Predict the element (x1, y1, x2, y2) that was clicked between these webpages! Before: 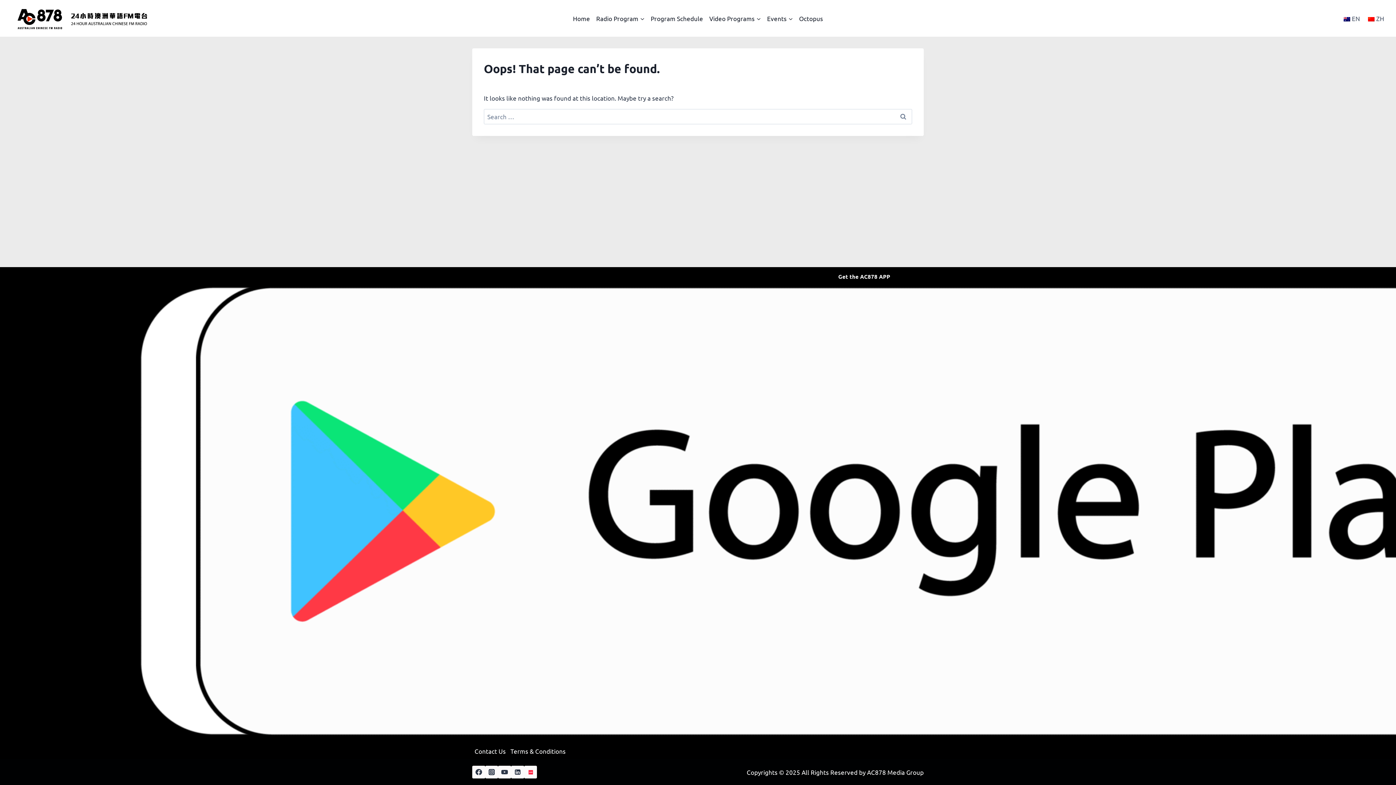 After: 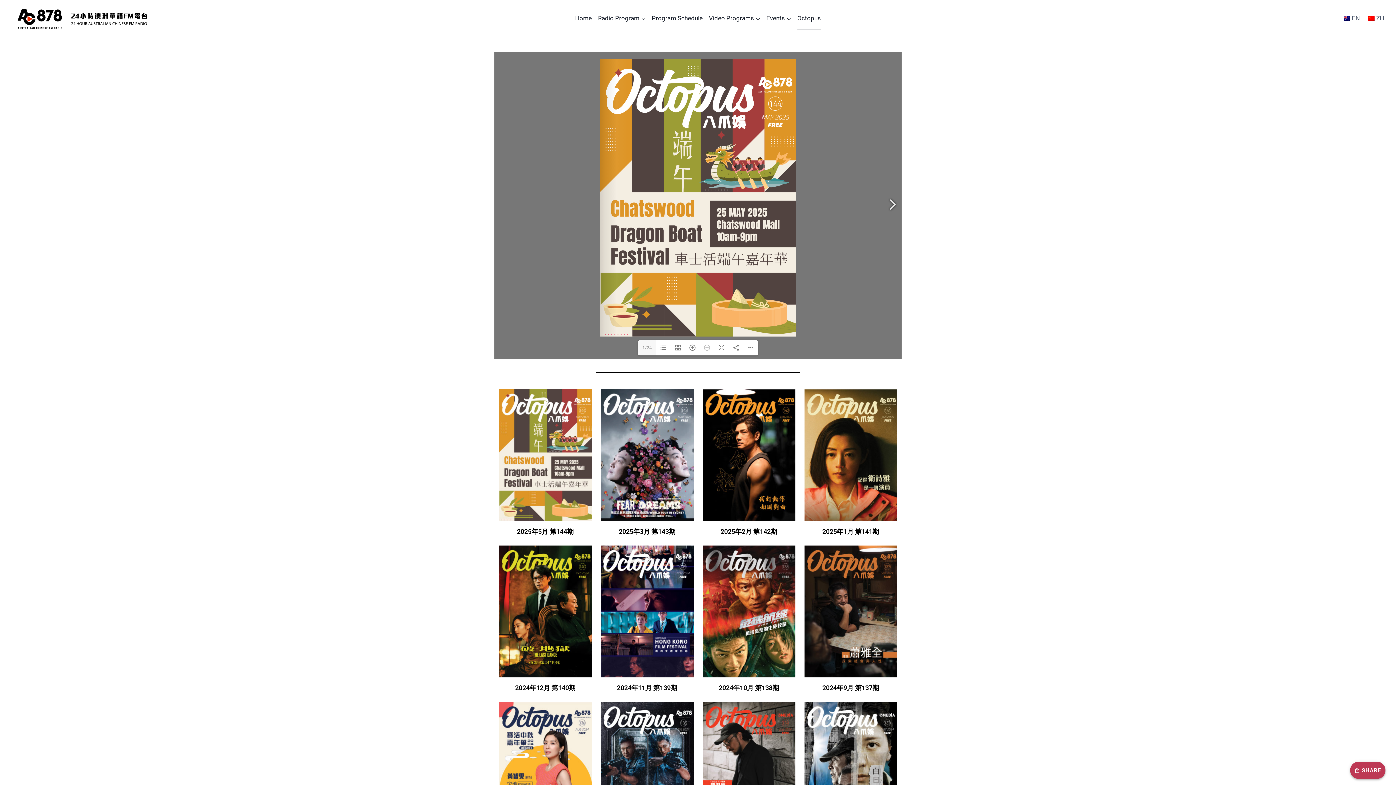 Action: label: Octopus bbox: (796, 7, 826, 29)